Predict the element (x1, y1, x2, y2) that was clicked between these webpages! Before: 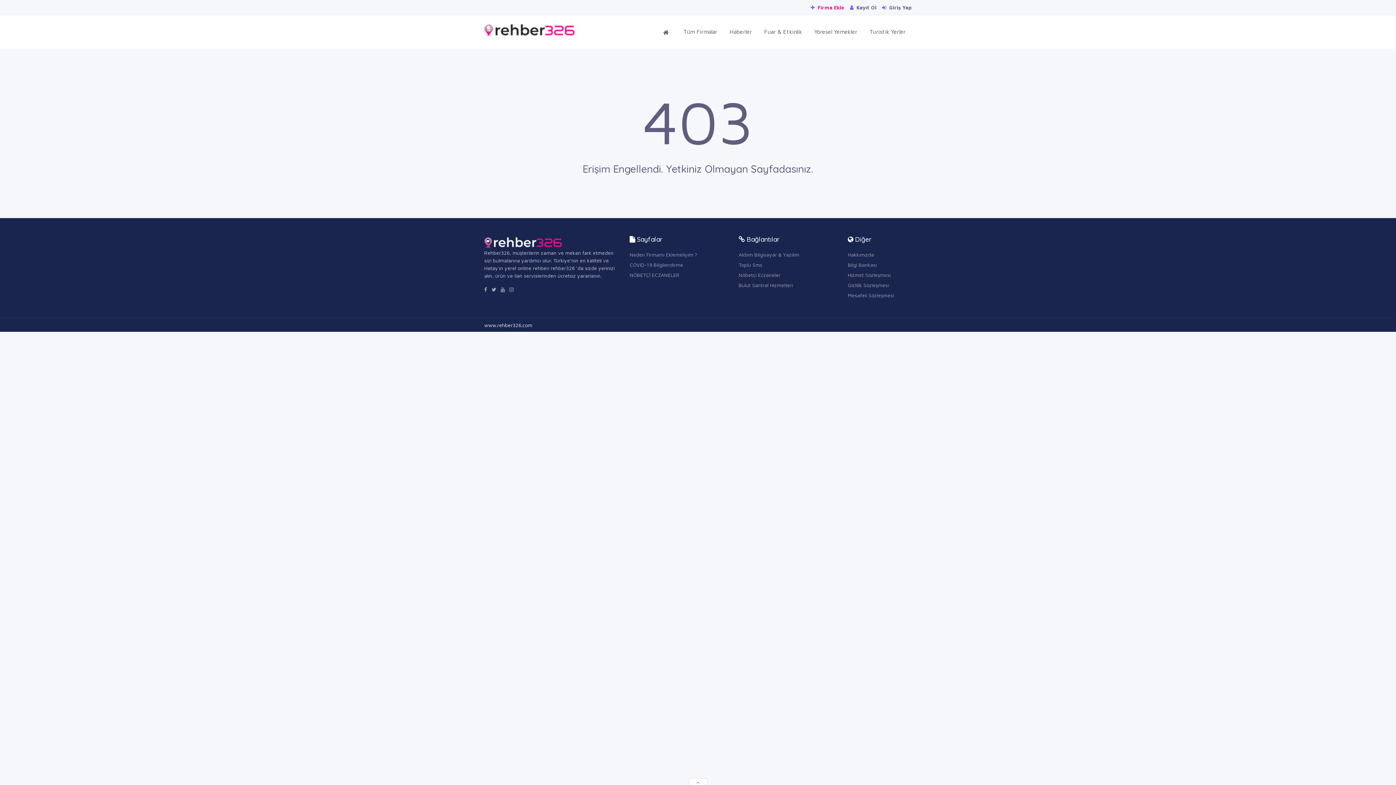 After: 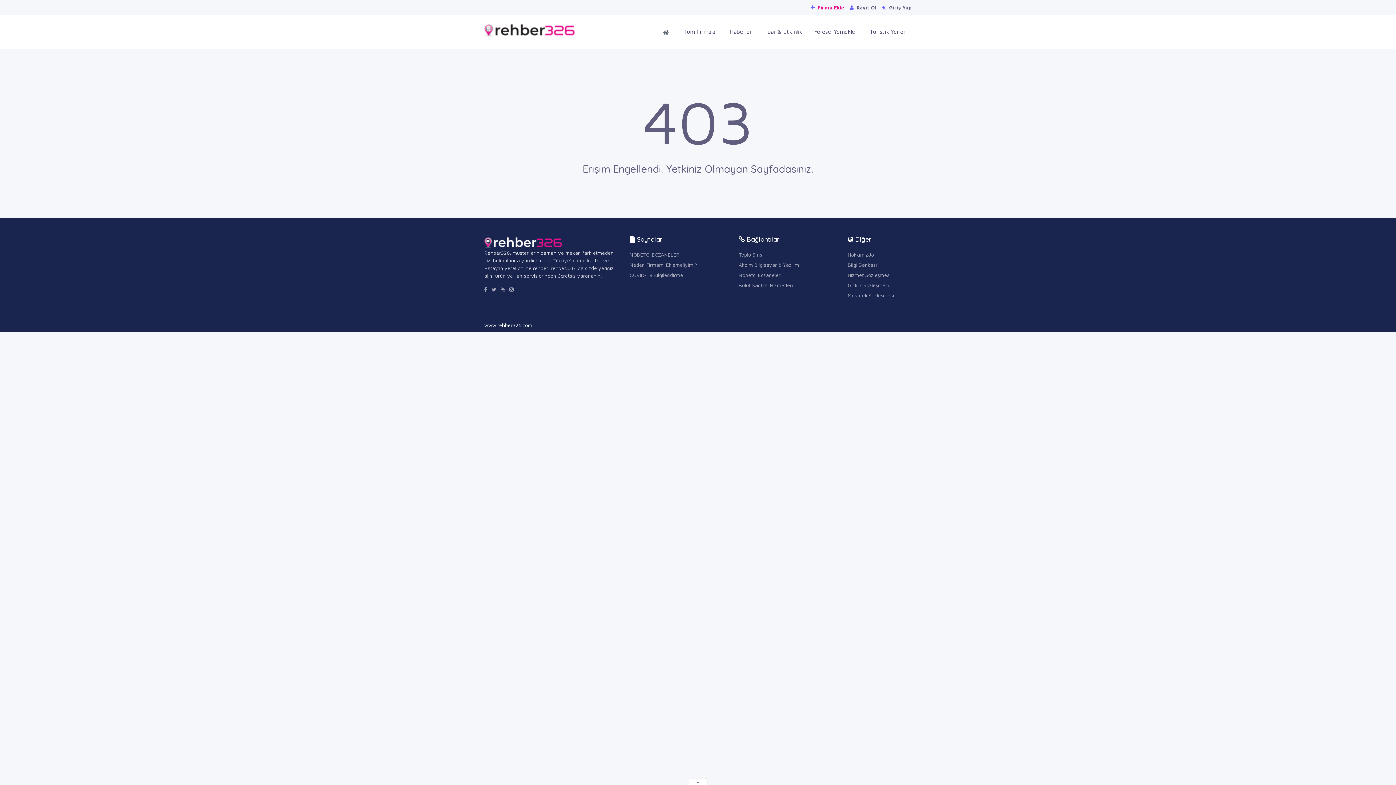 Action: label: COVID-19 Bilgilendirme bbox: (629, 261, 683, 268)